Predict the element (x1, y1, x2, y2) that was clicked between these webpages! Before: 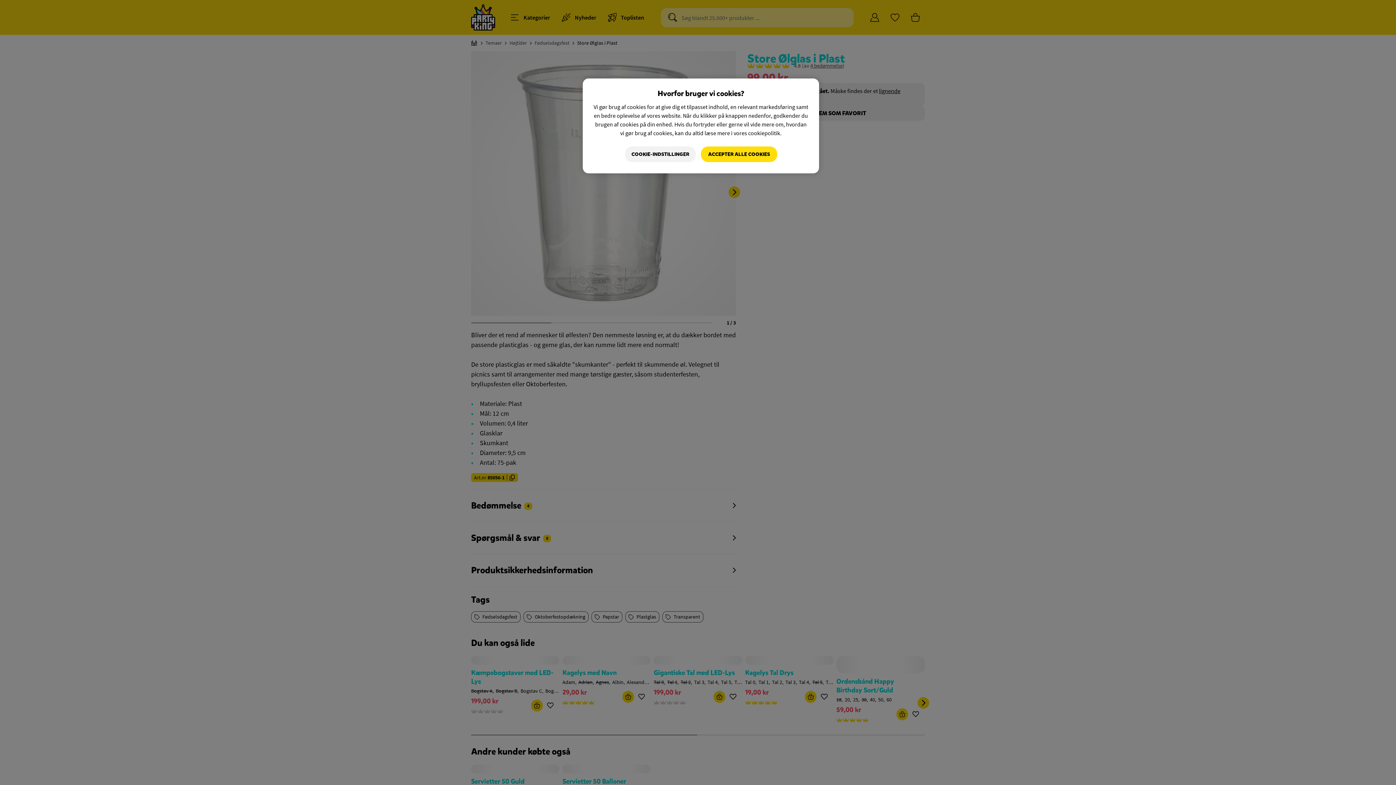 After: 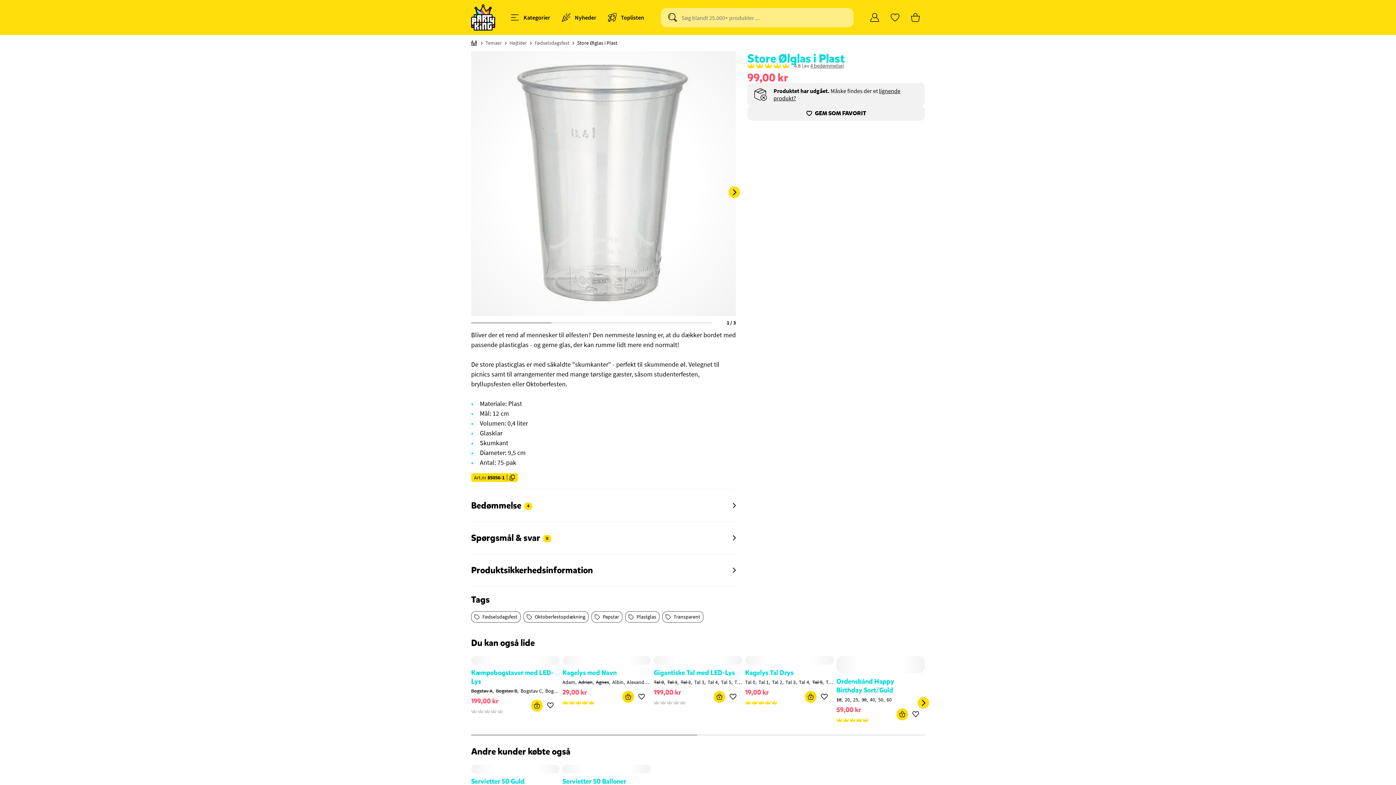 Action: bbox: (701, 146, 777, 162) label: ACCEPTER ALLE COOKIES